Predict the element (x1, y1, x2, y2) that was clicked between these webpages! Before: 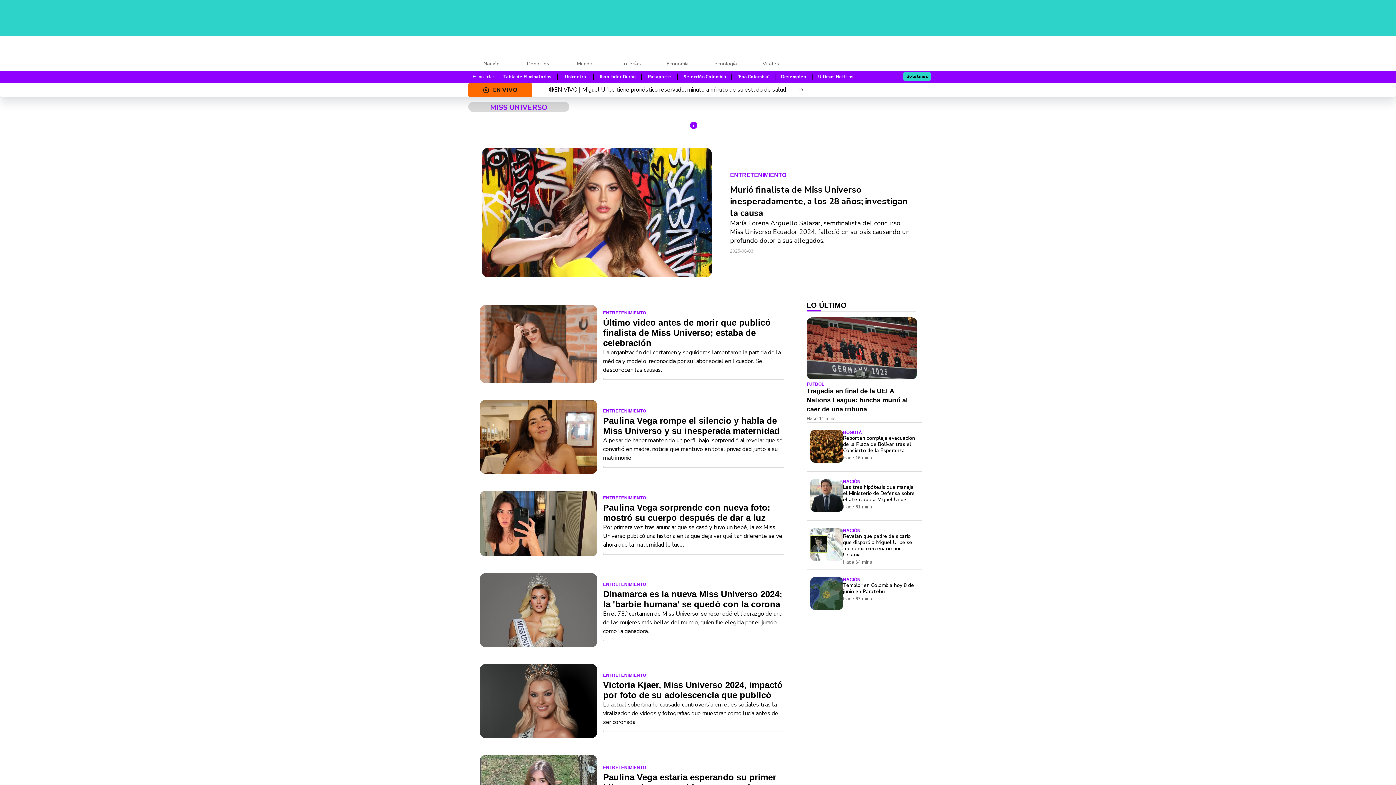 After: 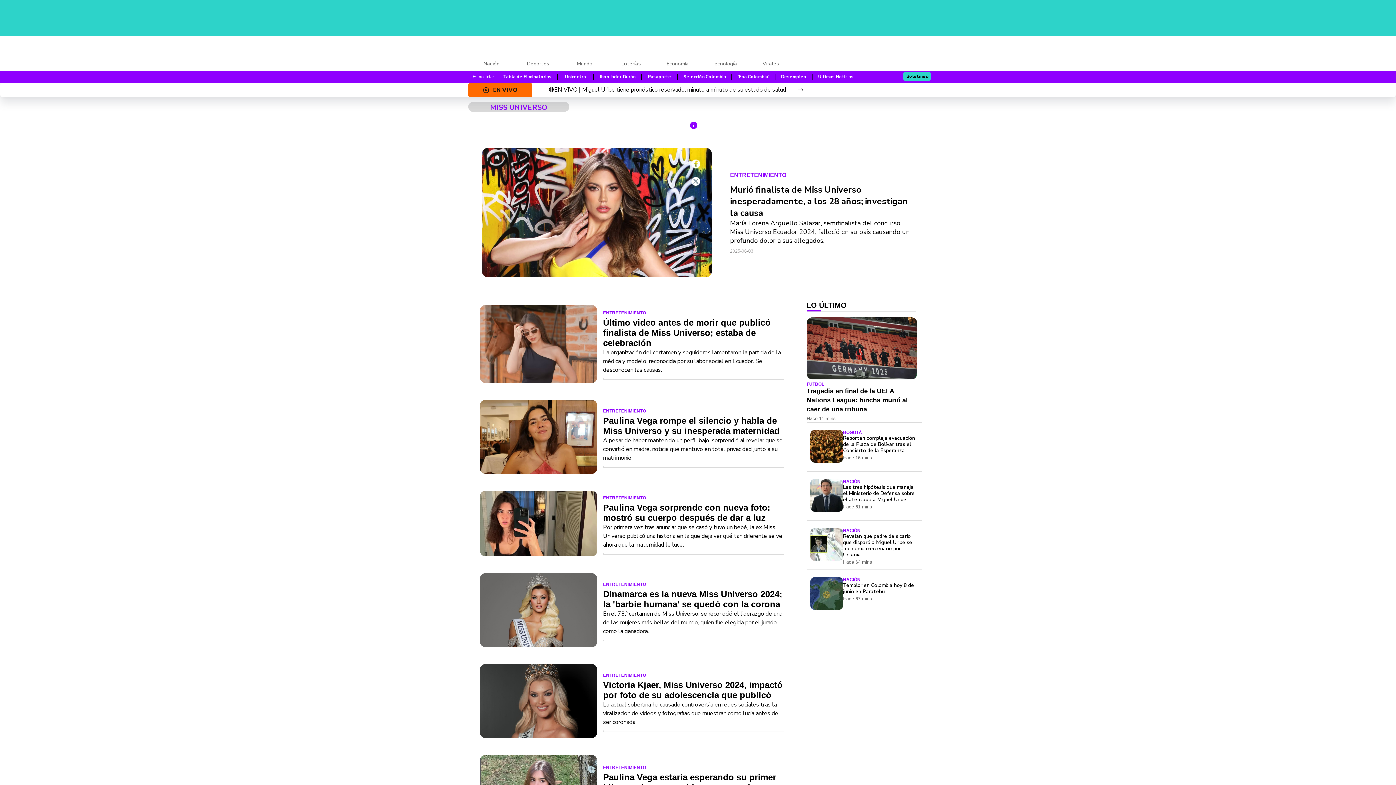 Action: bbox: (691, 163, 700, 173) label: Compartir en Facebook